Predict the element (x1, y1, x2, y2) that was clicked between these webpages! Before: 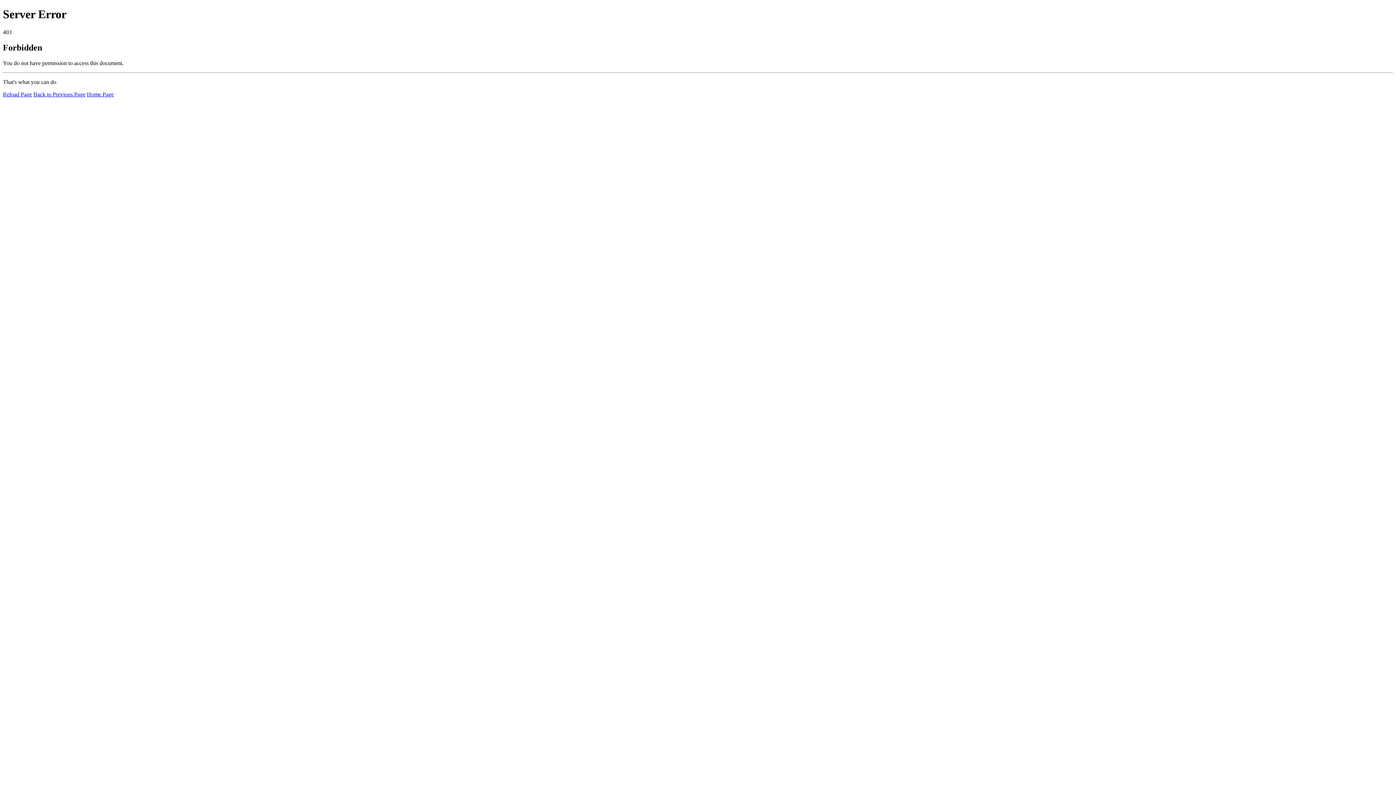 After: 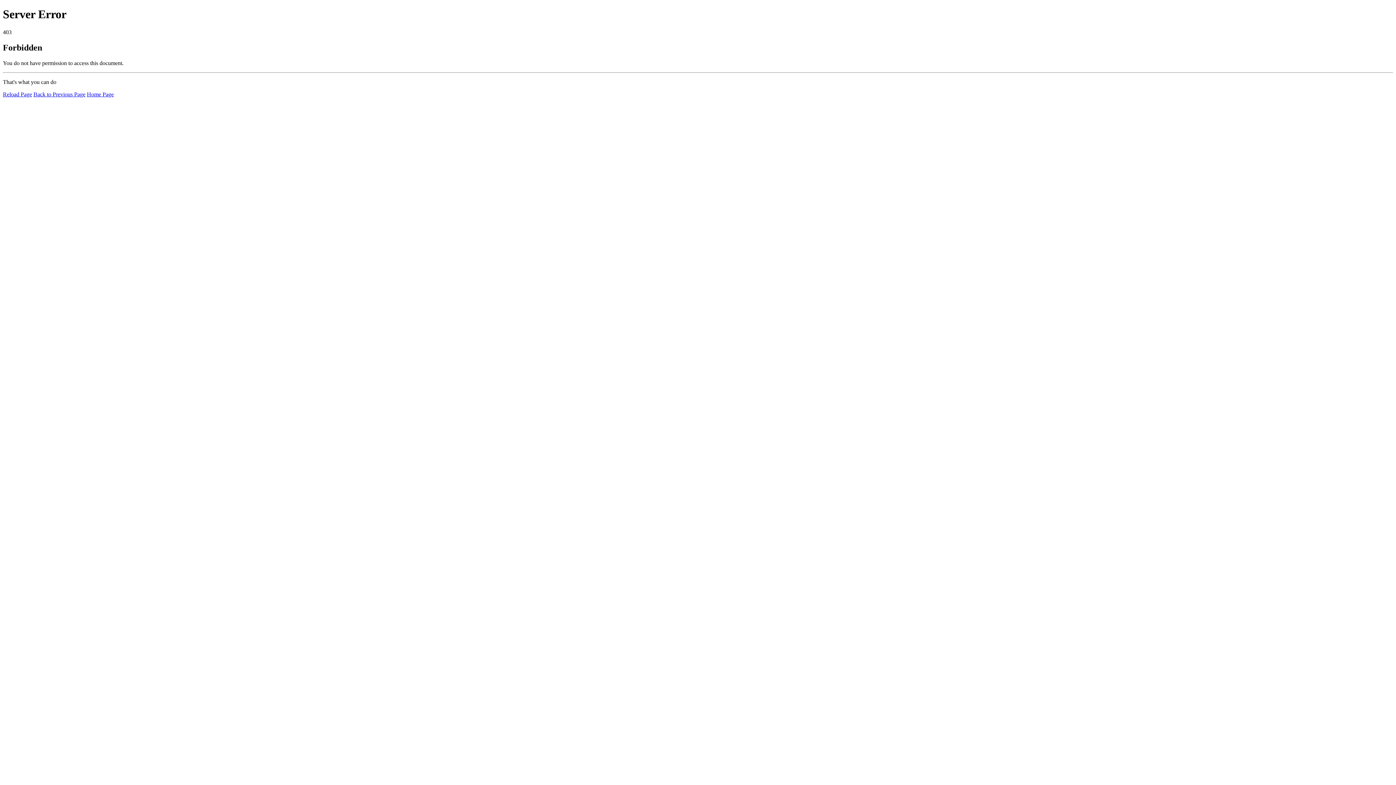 Action: bbox: (86, 91, 113, 97) label: Home Page